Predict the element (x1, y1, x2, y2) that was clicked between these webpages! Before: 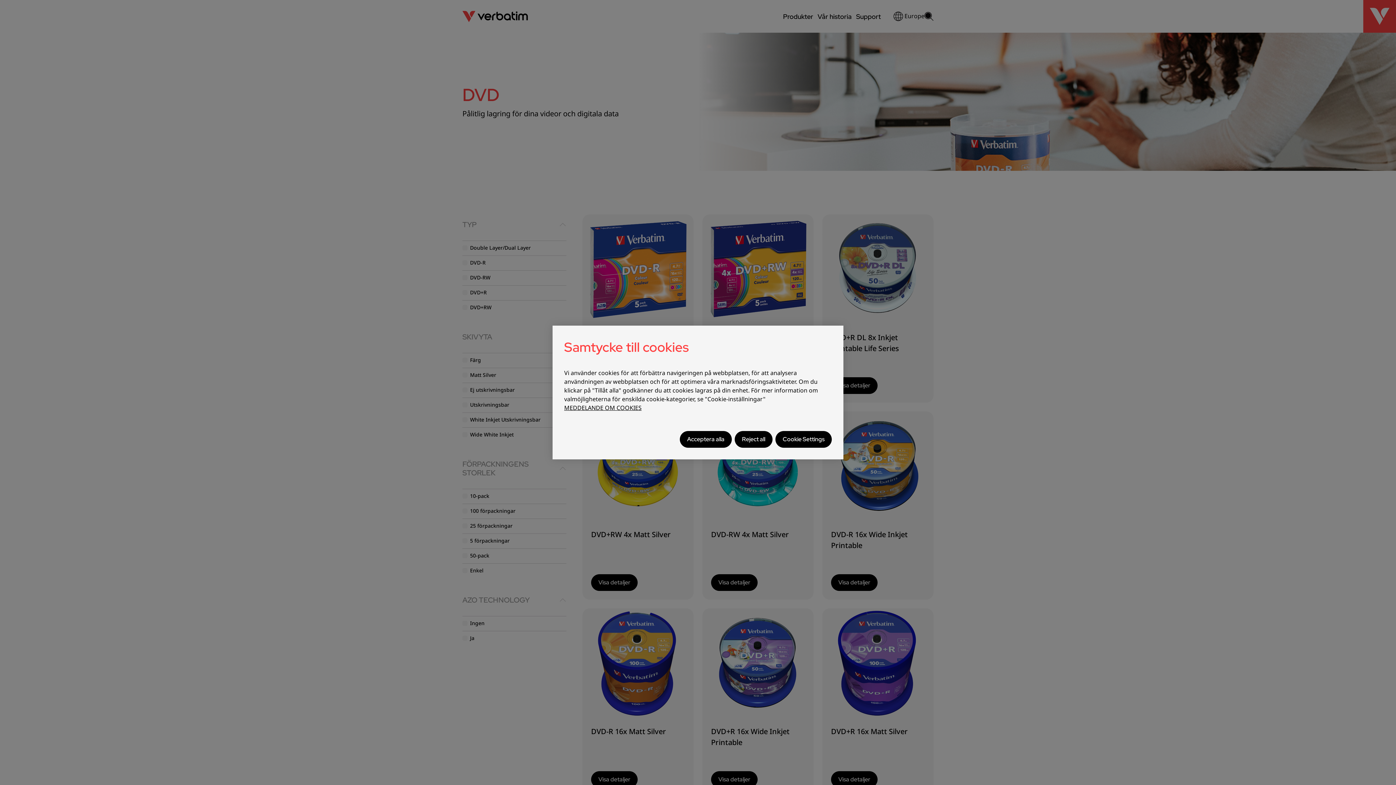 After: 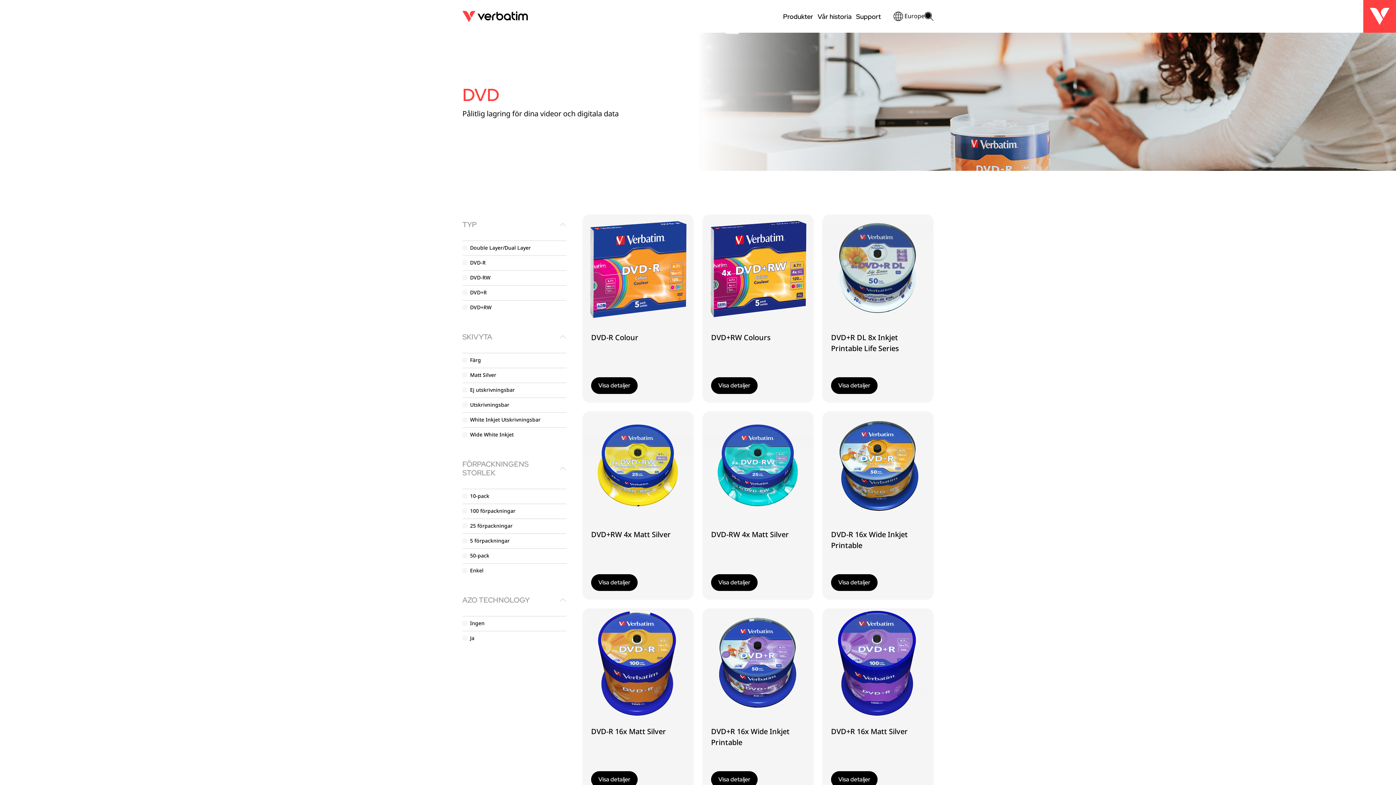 Action: label: Acceptera alla bbox: (680, 431, 732, 448)